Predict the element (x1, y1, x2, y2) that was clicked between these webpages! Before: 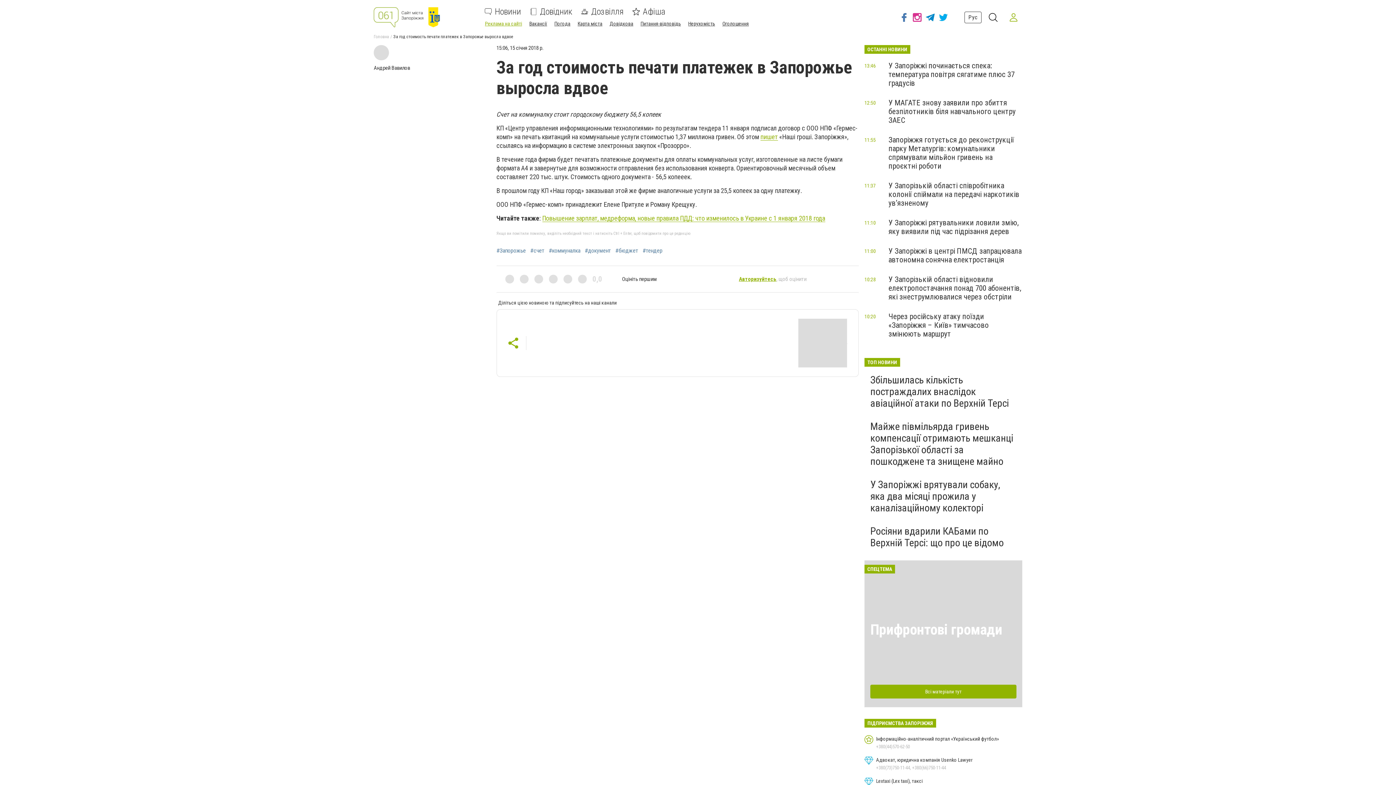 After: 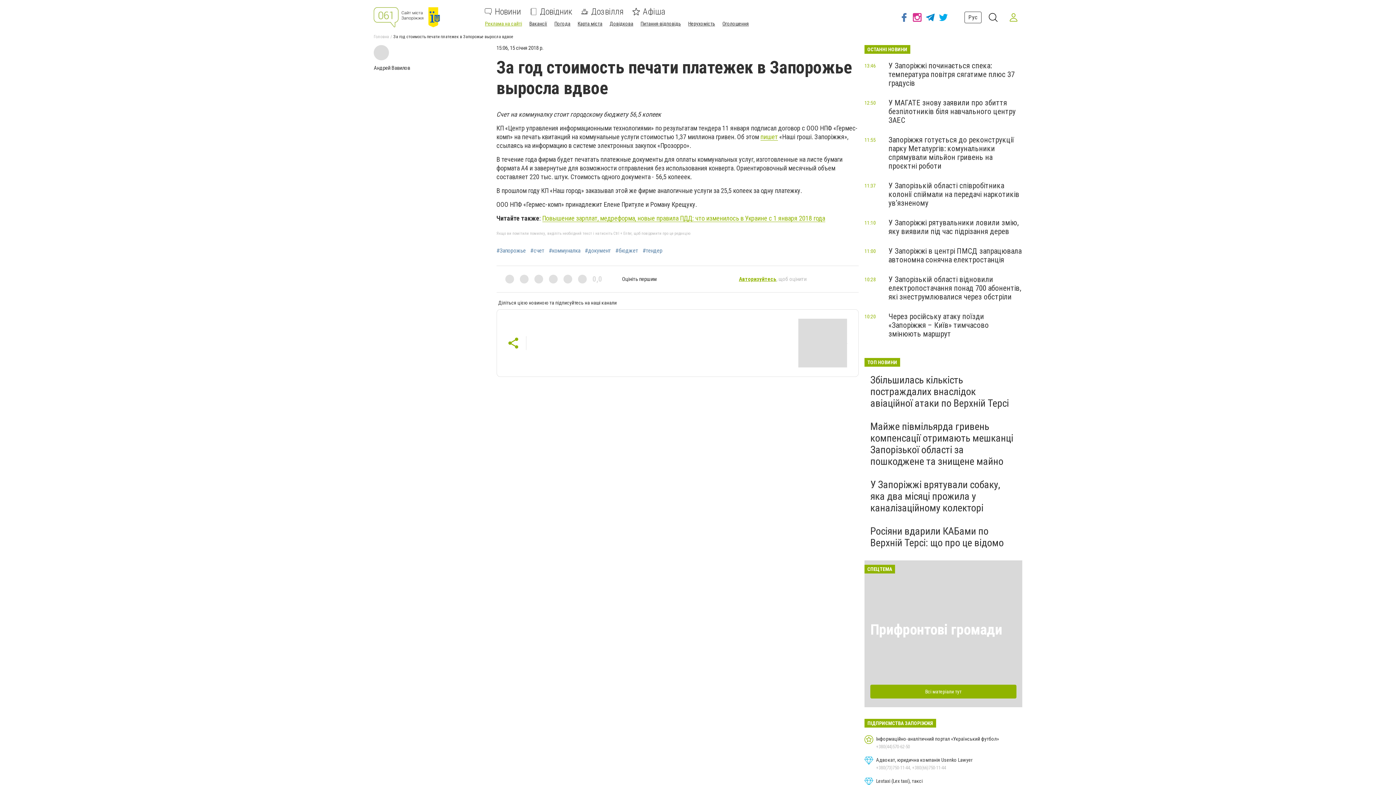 Action: bbox: (1005, 8, 1022, 26)